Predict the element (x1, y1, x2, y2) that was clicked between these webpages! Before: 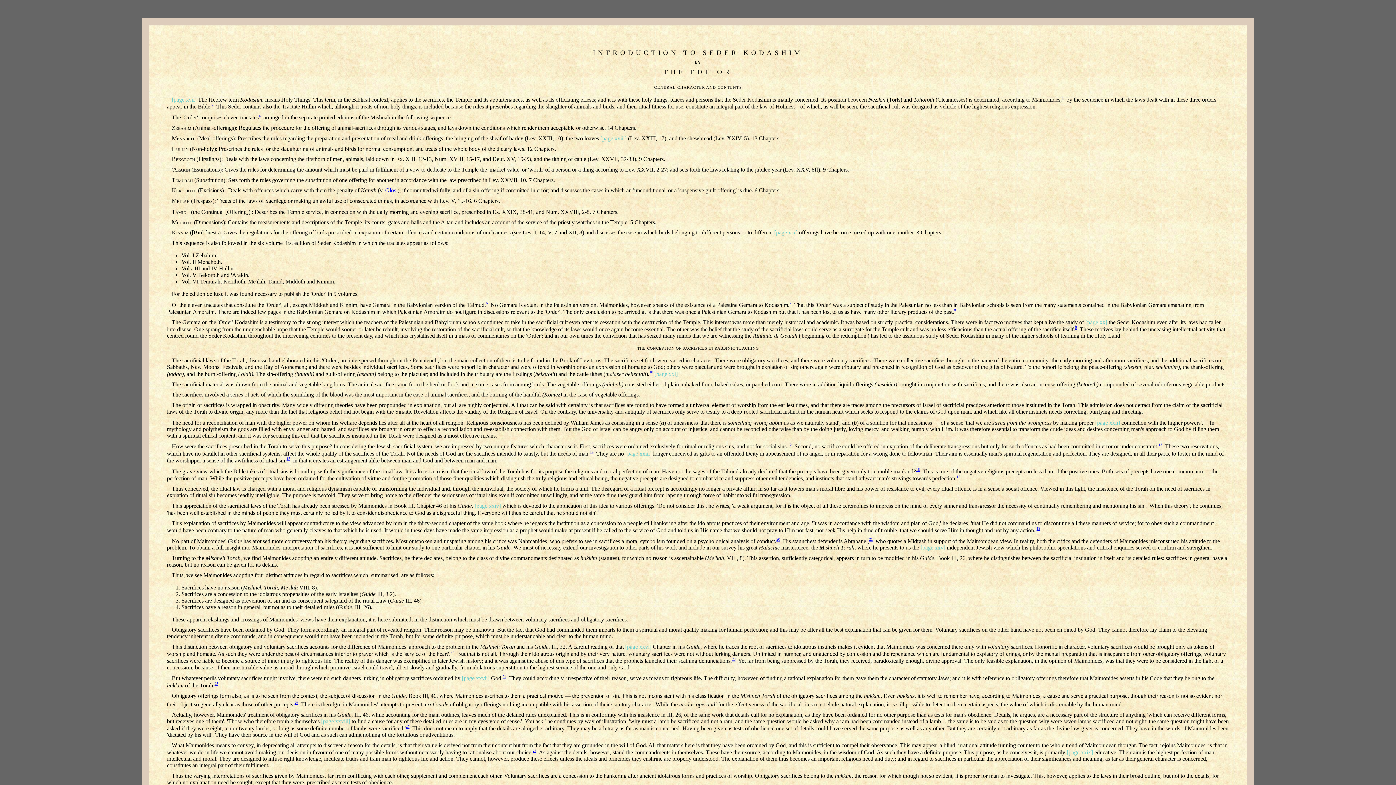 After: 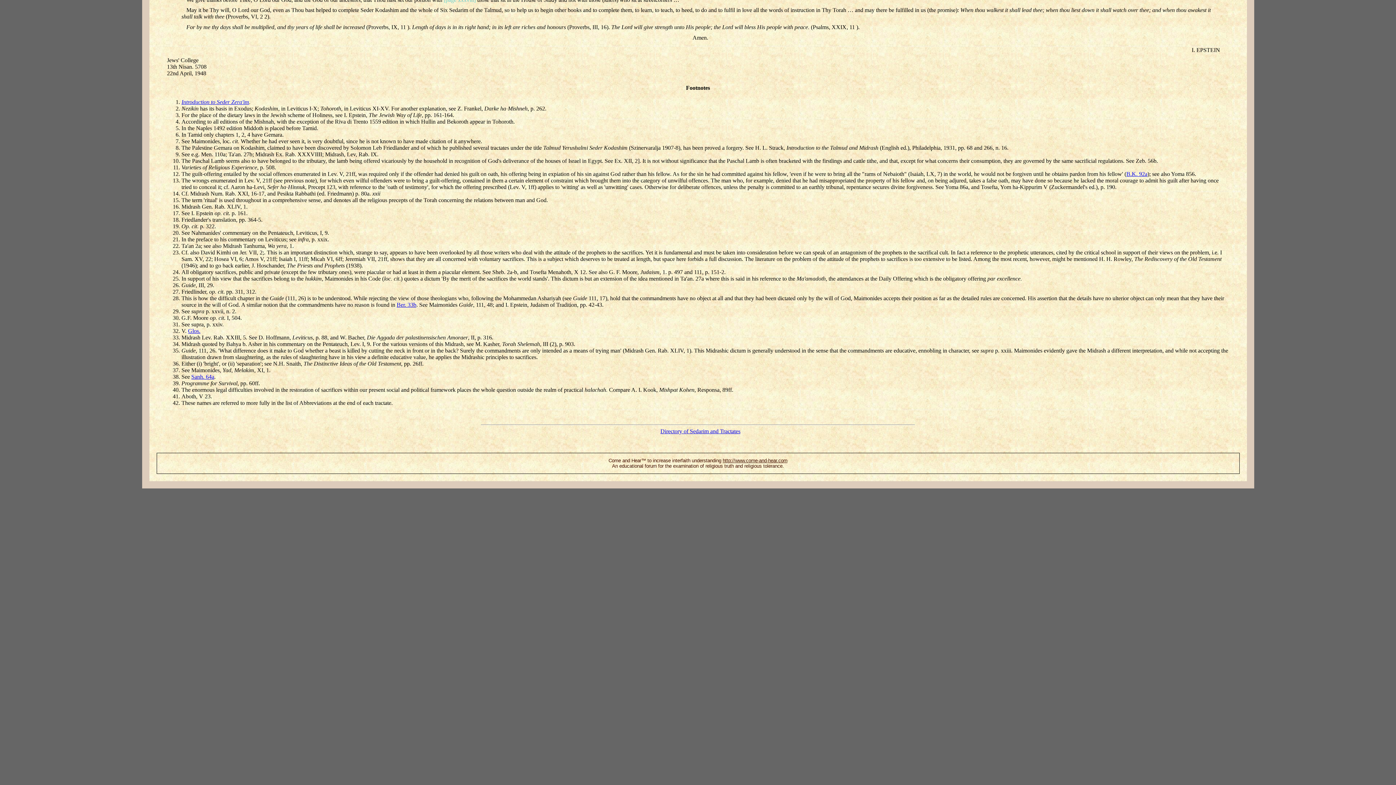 Action: label: 6 bbox: (486, 301, 487, 307)